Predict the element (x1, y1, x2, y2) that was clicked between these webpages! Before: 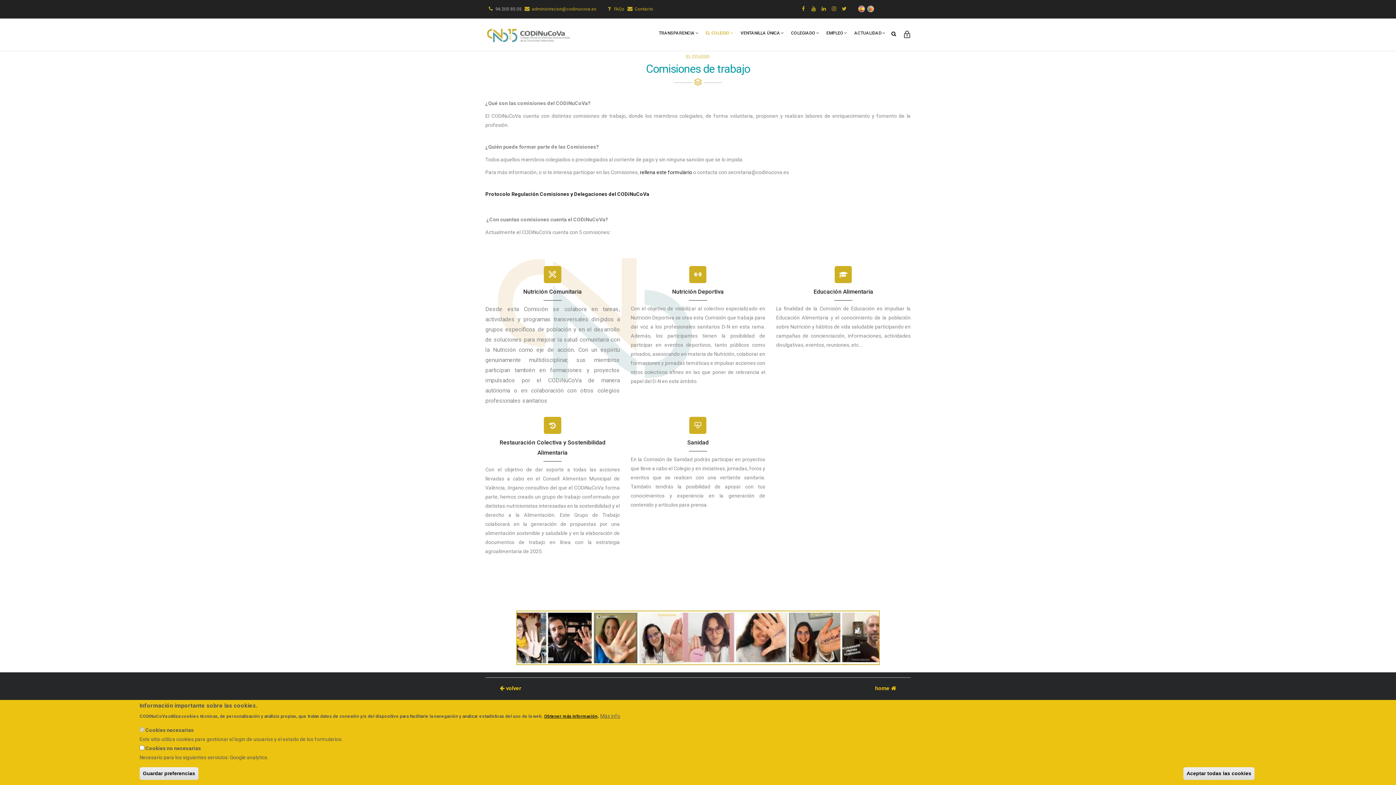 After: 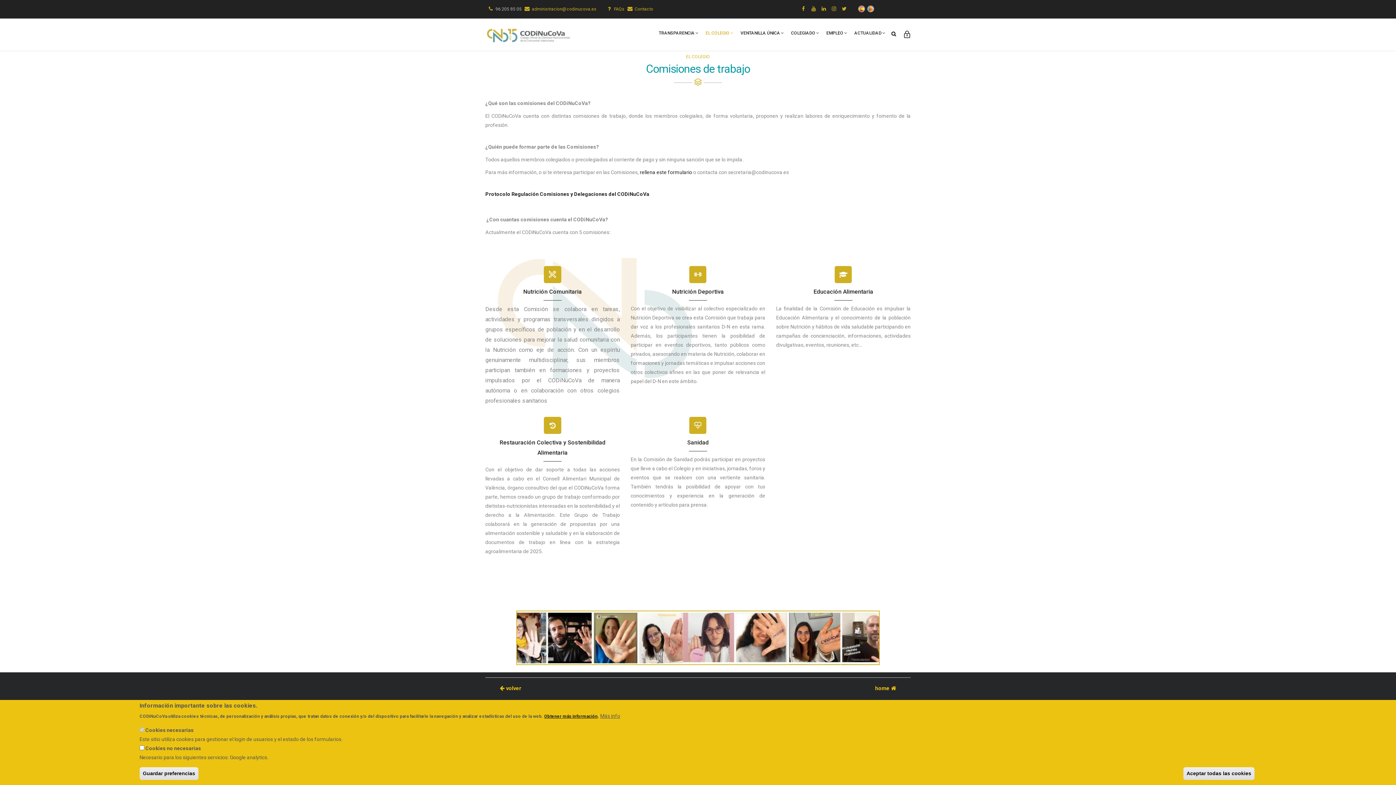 Action: bbox: (810, 6, 818, 11)